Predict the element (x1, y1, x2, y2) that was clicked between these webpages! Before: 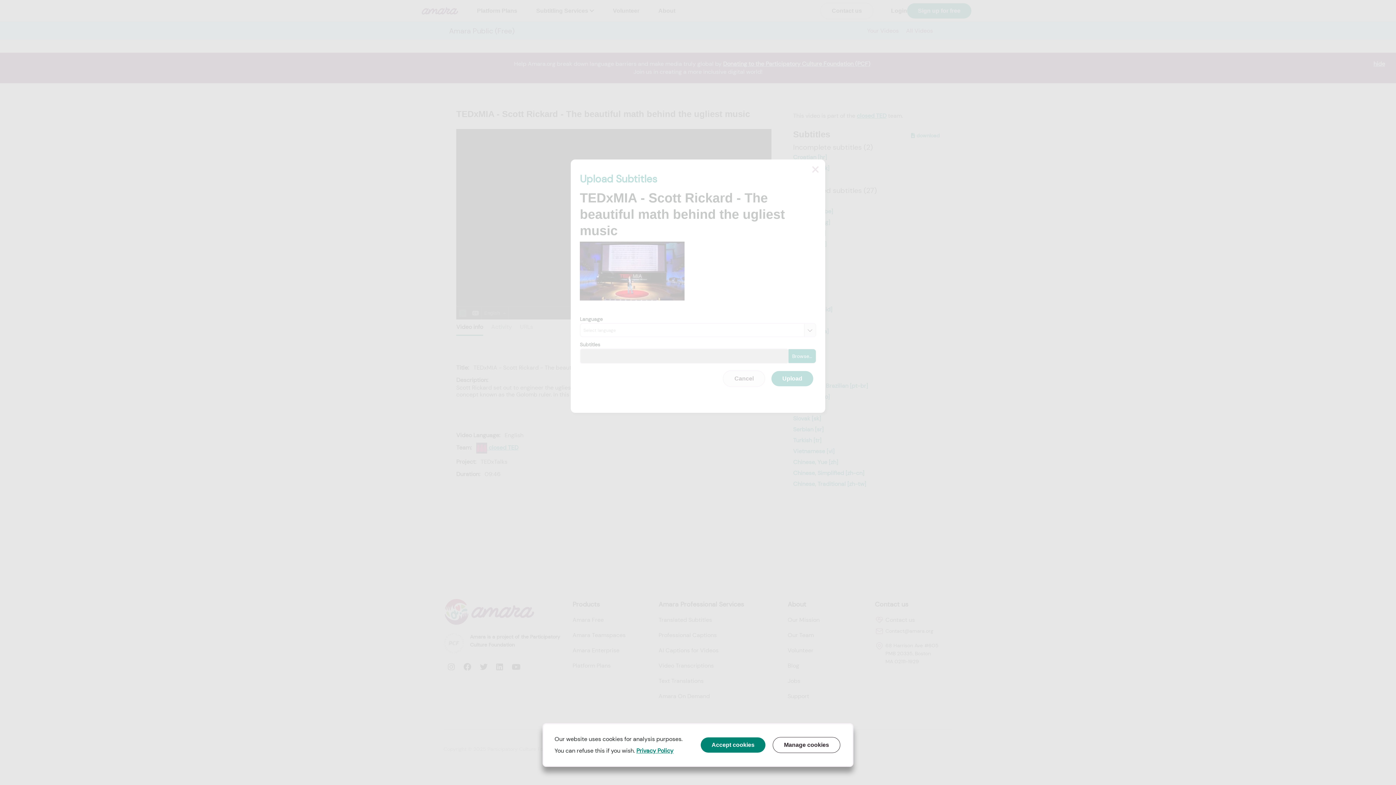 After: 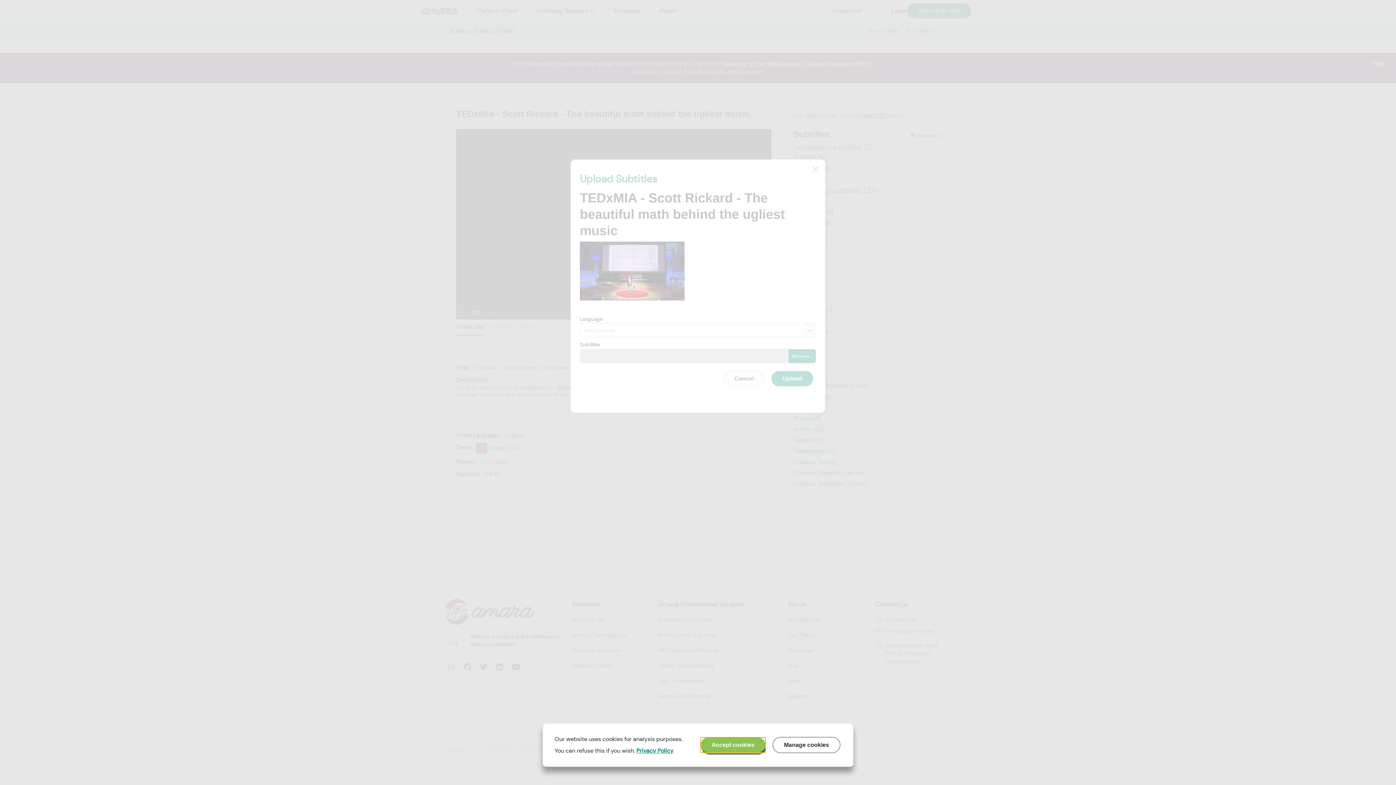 Action: bbox: (700, 737, 765, 753) label: Accept cookies